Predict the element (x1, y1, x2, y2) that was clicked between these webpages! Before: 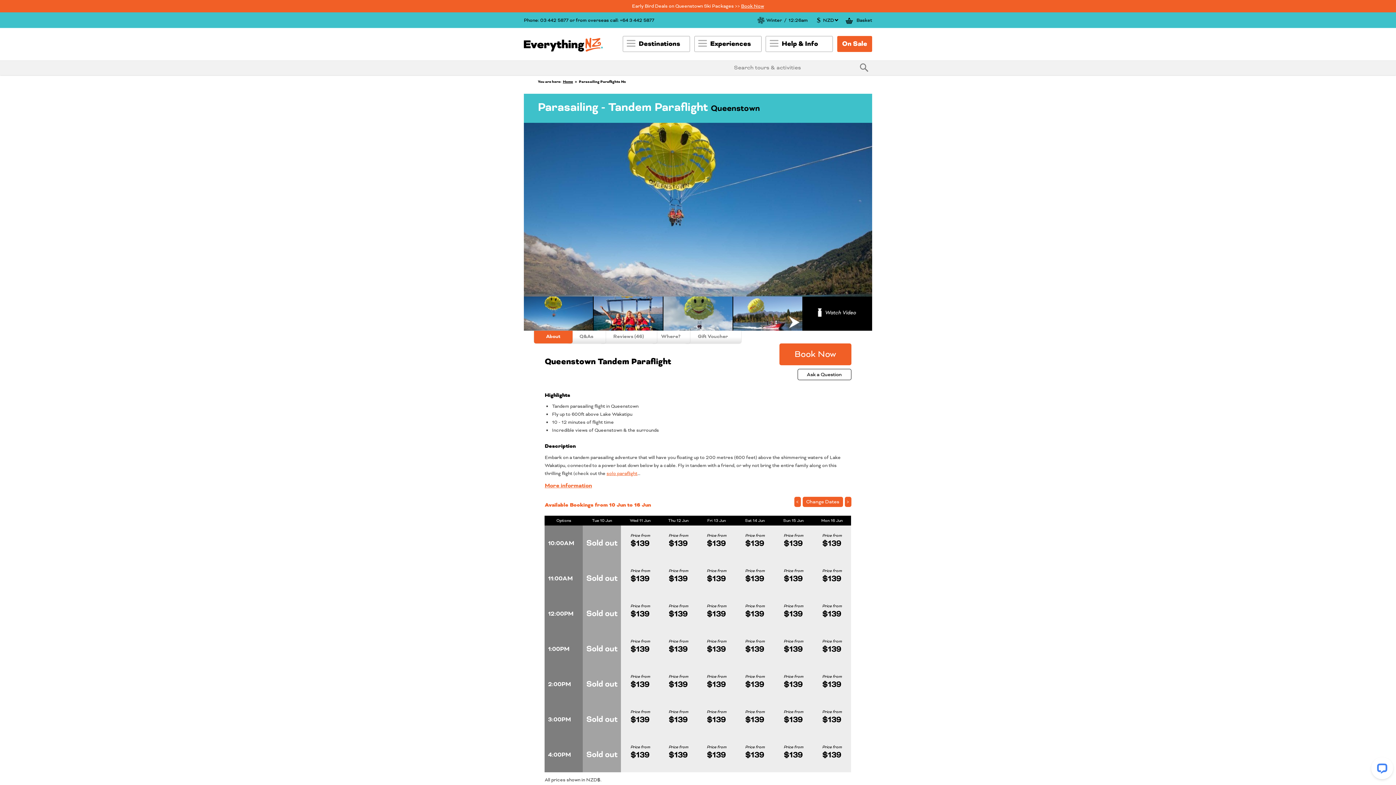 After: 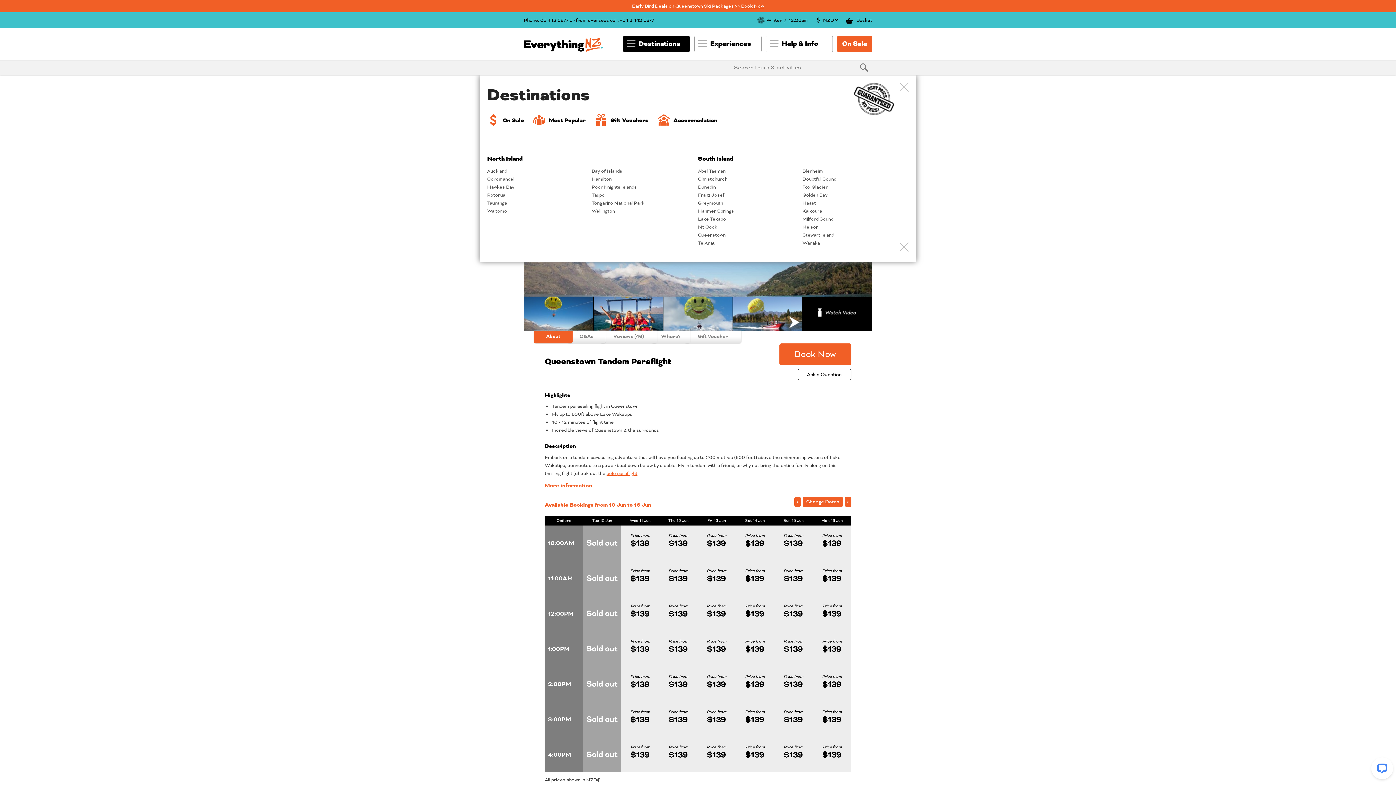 Action: label: Destinations bbox: (622, 36, 690, 52)